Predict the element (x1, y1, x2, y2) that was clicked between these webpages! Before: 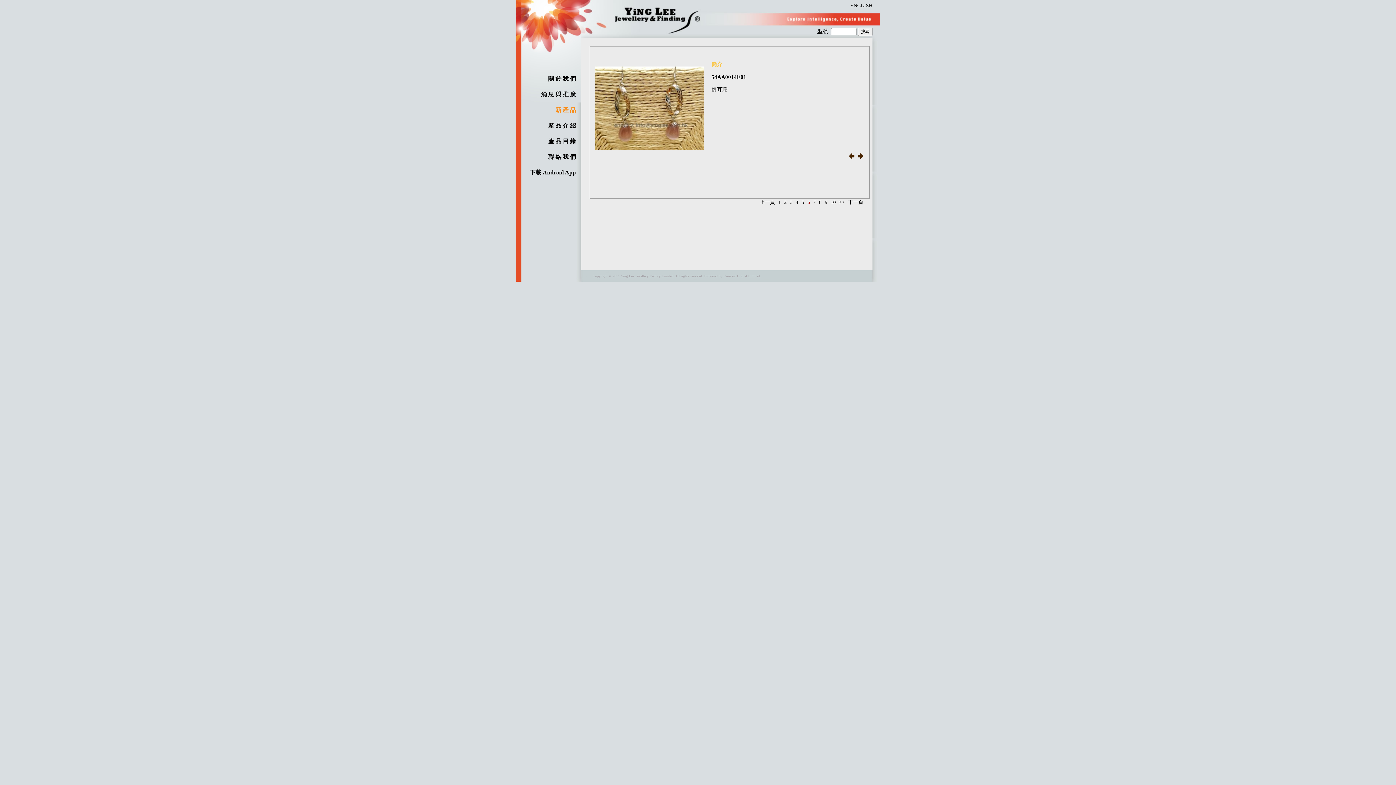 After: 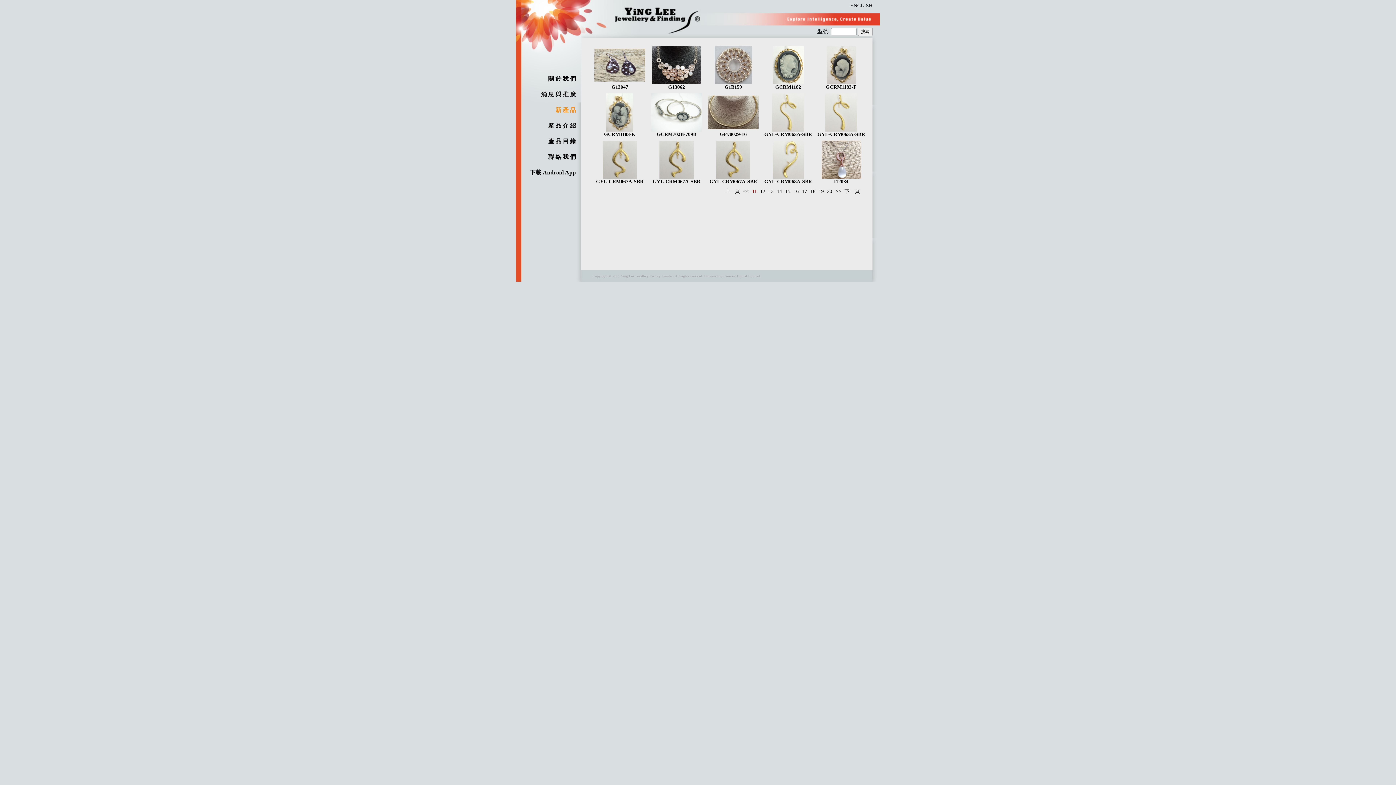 Action: label: >> bbox: (838, 198, 845, 206)